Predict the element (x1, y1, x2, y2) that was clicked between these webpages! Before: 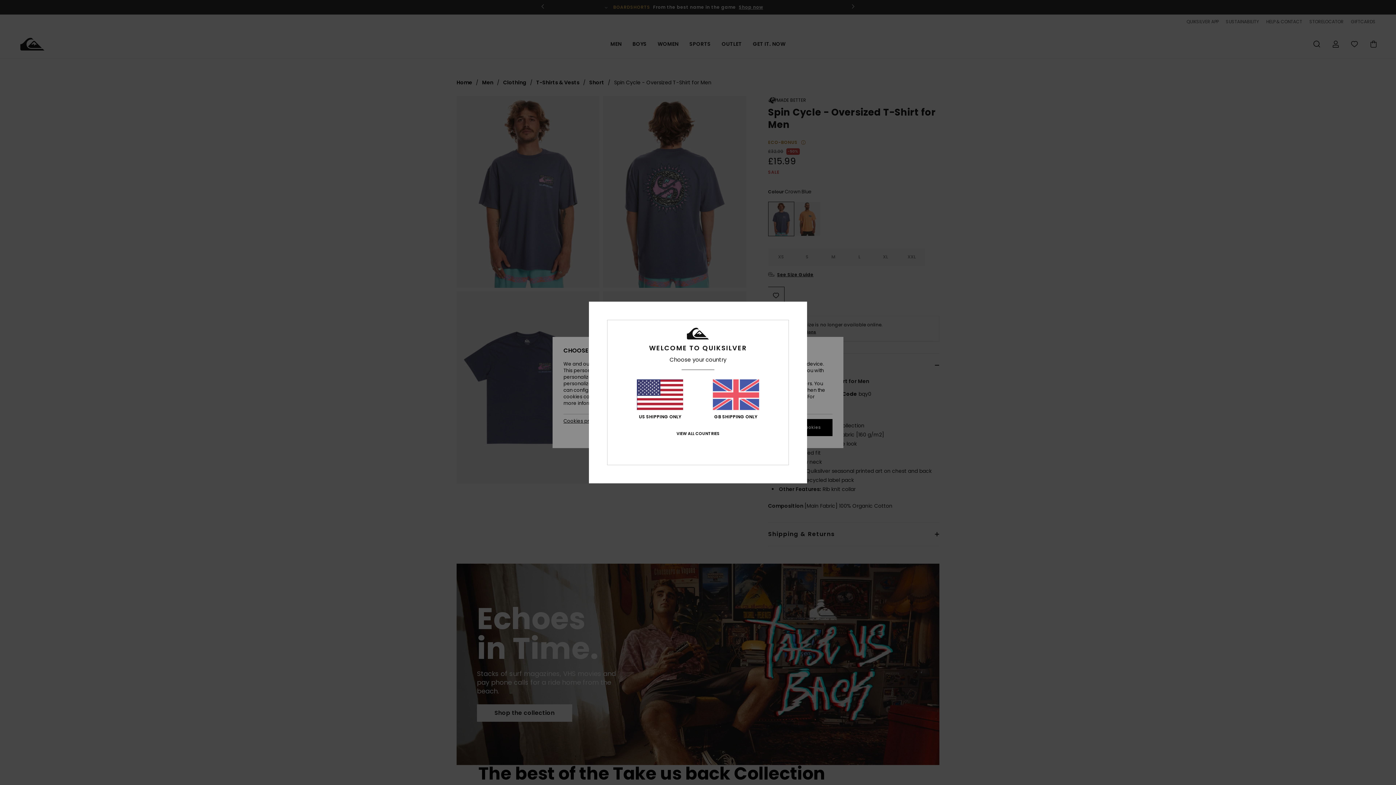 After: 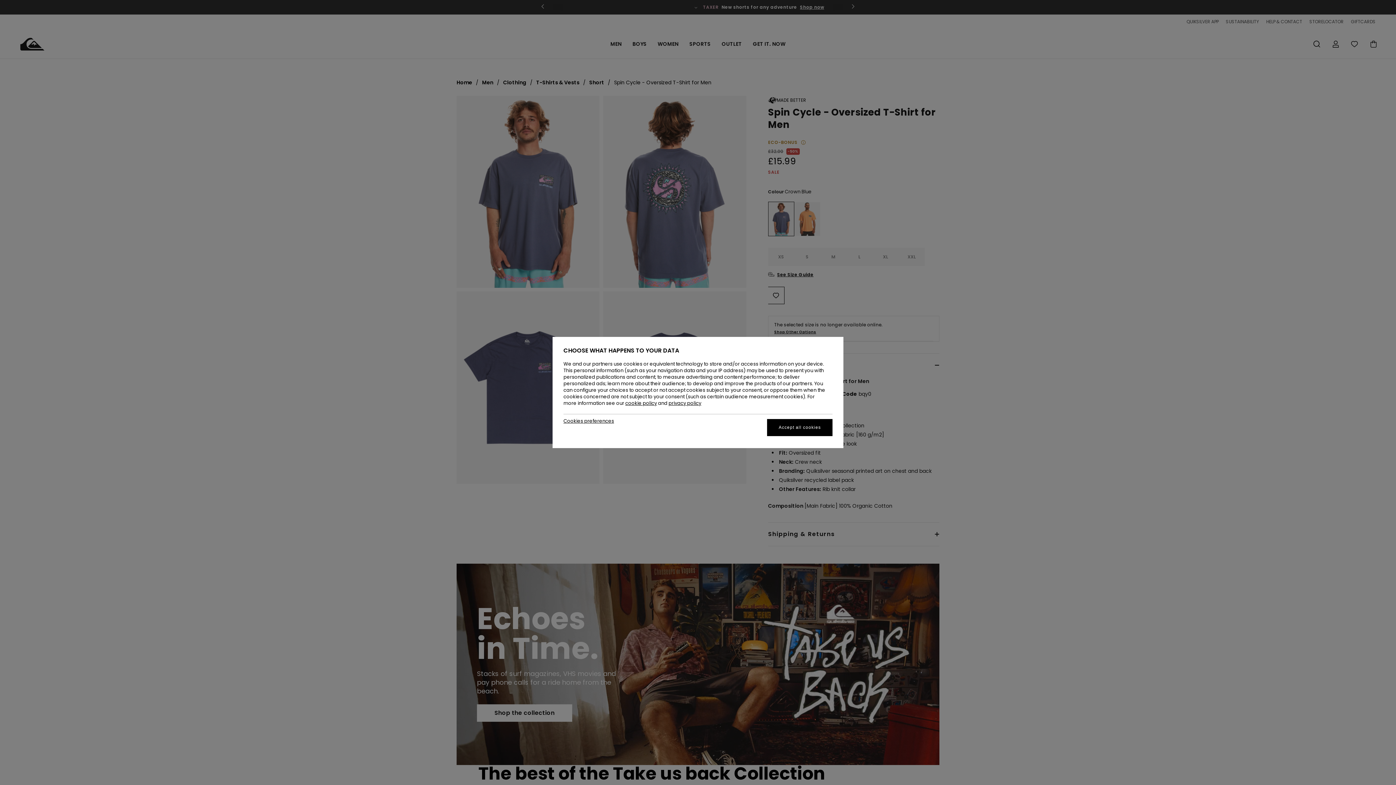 Action: label: GB SHIPPING ONLY bbox: (712, 379, 759, 419)